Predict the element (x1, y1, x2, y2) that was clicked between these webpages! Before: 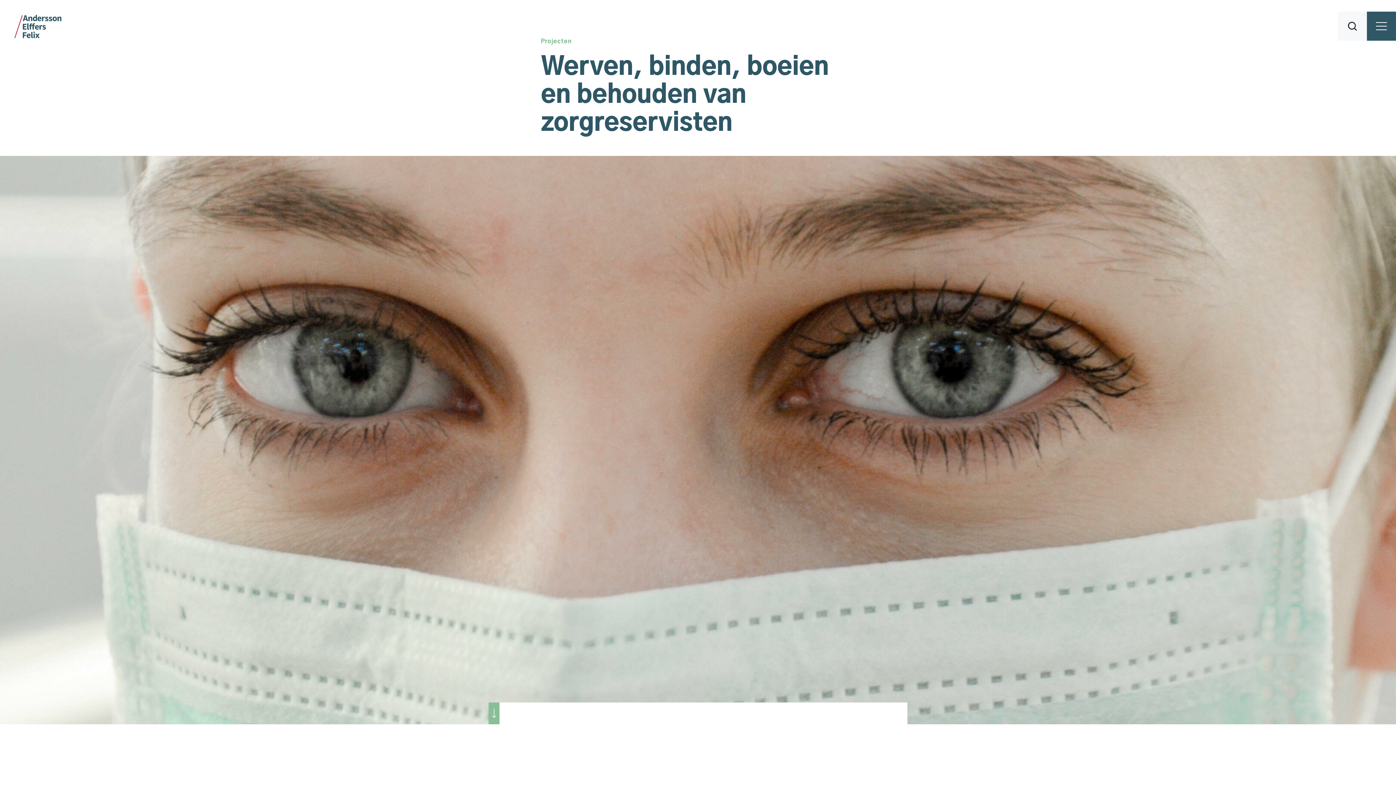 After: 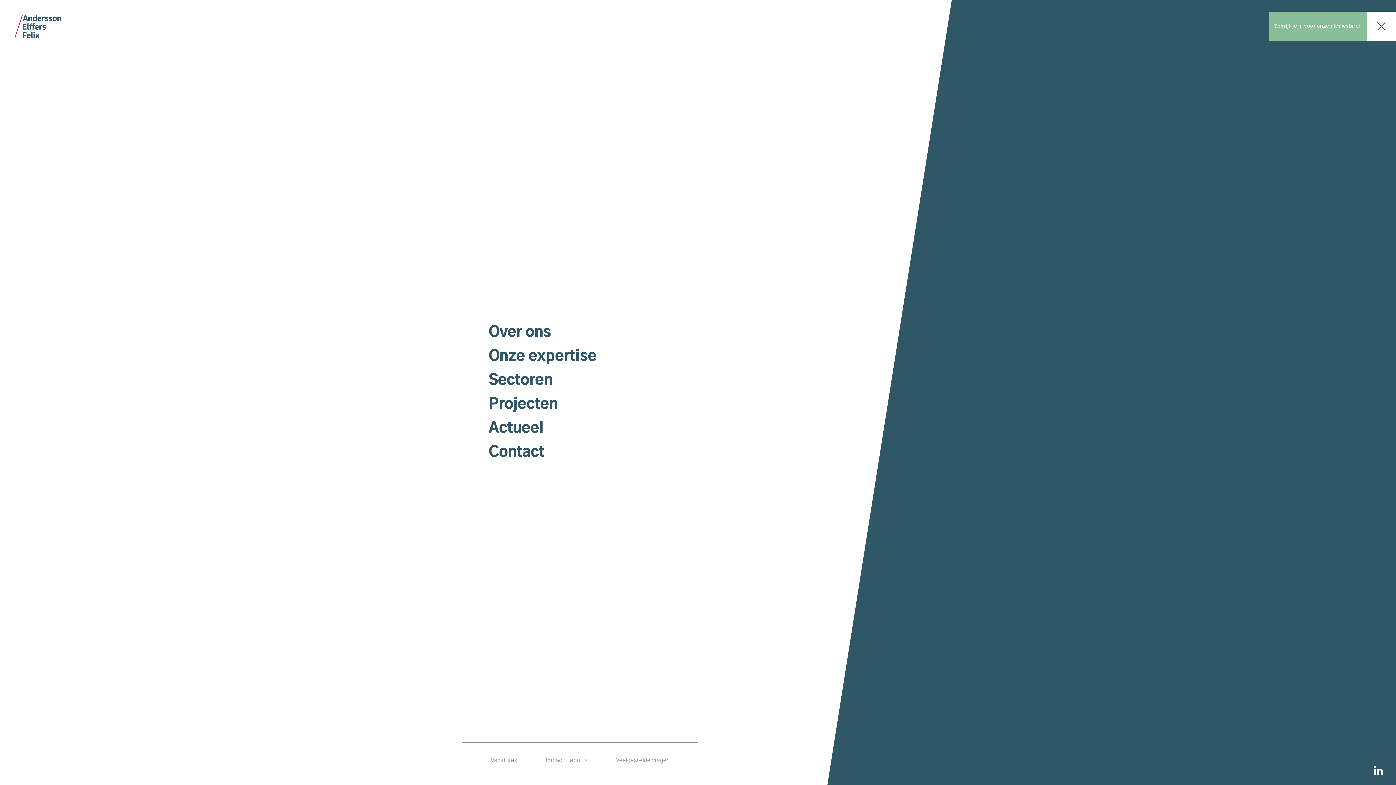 Action: bbox: (1367, 11, 1396, 40) label: Open/close mobile menu